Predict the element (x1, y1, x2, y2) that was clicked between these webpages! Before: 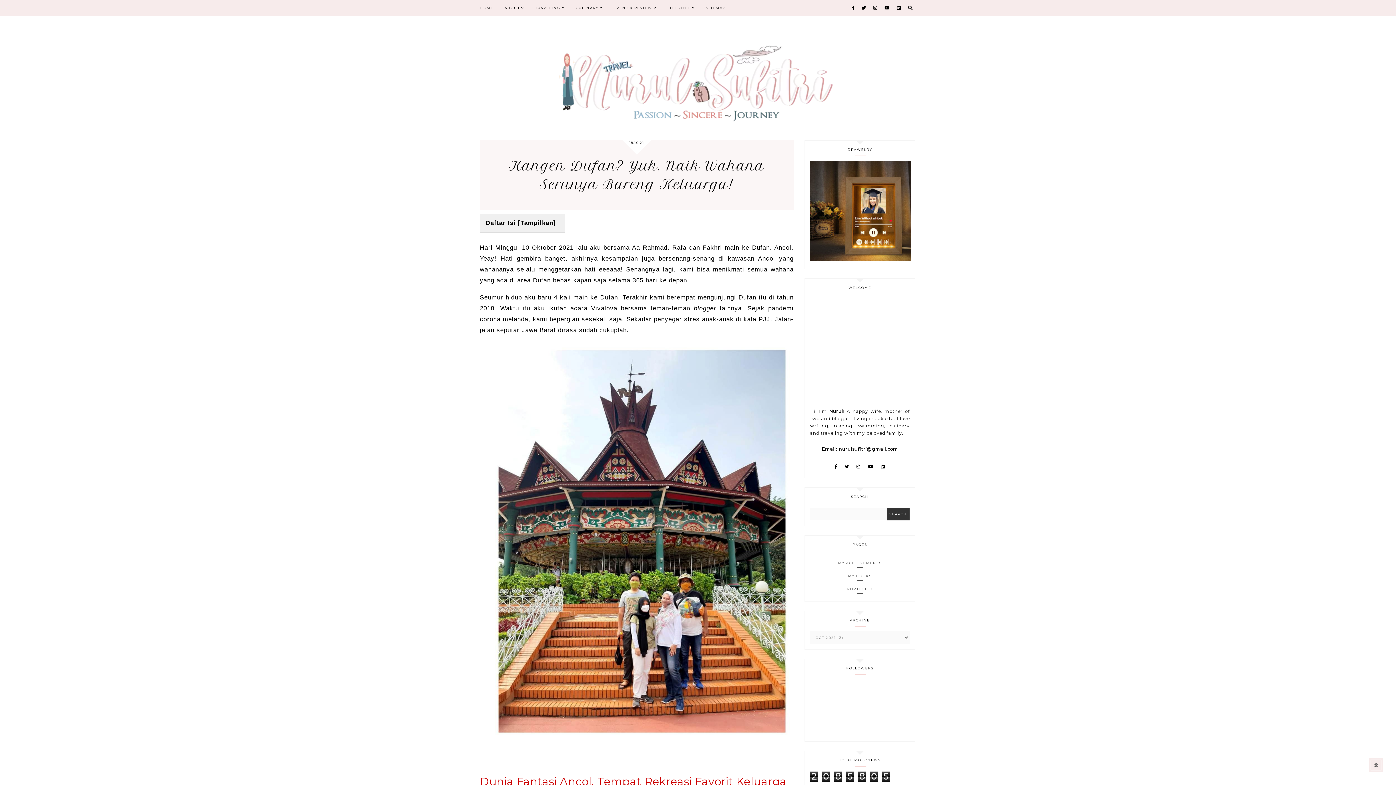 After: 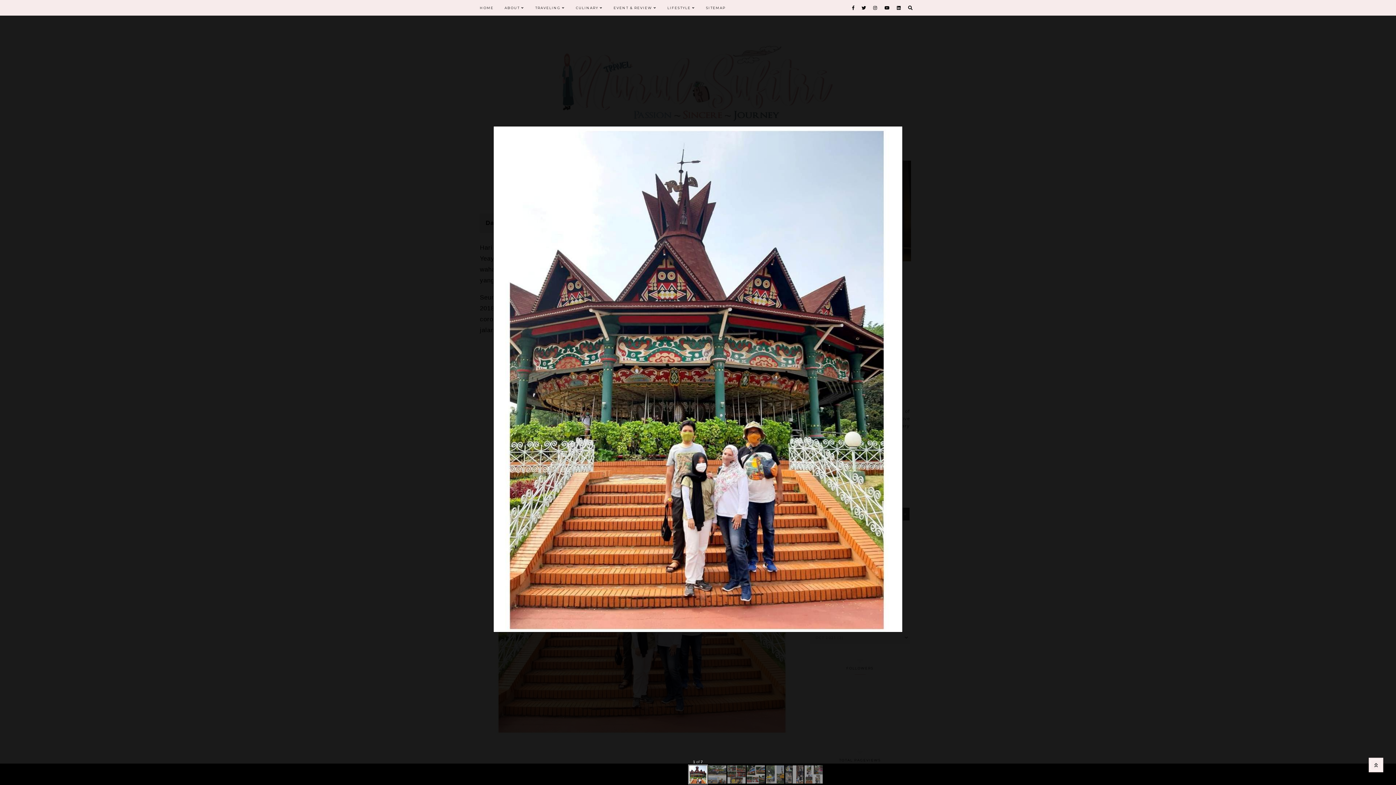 Action: bbox: (486, 729, 800, 736)